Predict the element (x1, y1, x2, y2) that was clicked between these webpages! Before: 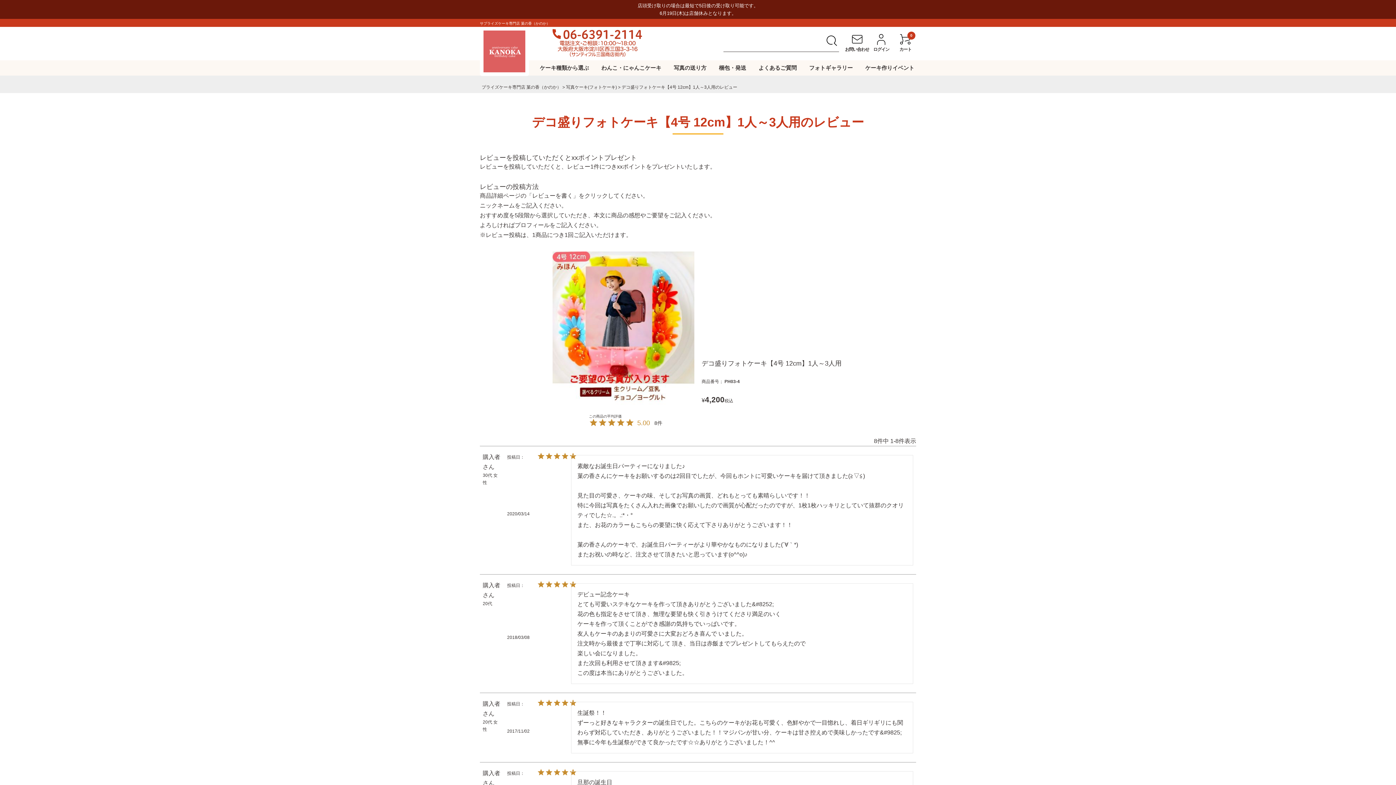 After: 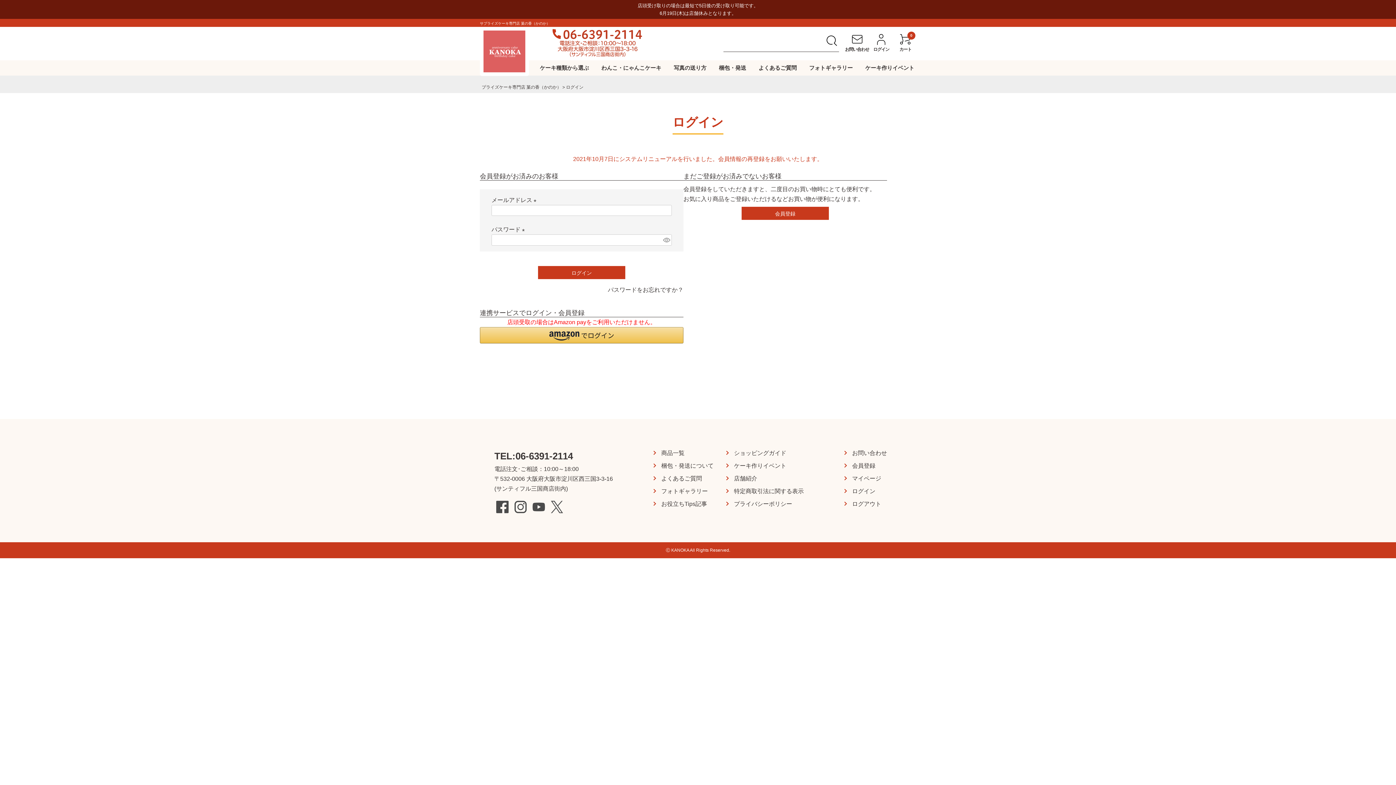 Action: bbox: (870, 32, 892, 53) label: ログイン